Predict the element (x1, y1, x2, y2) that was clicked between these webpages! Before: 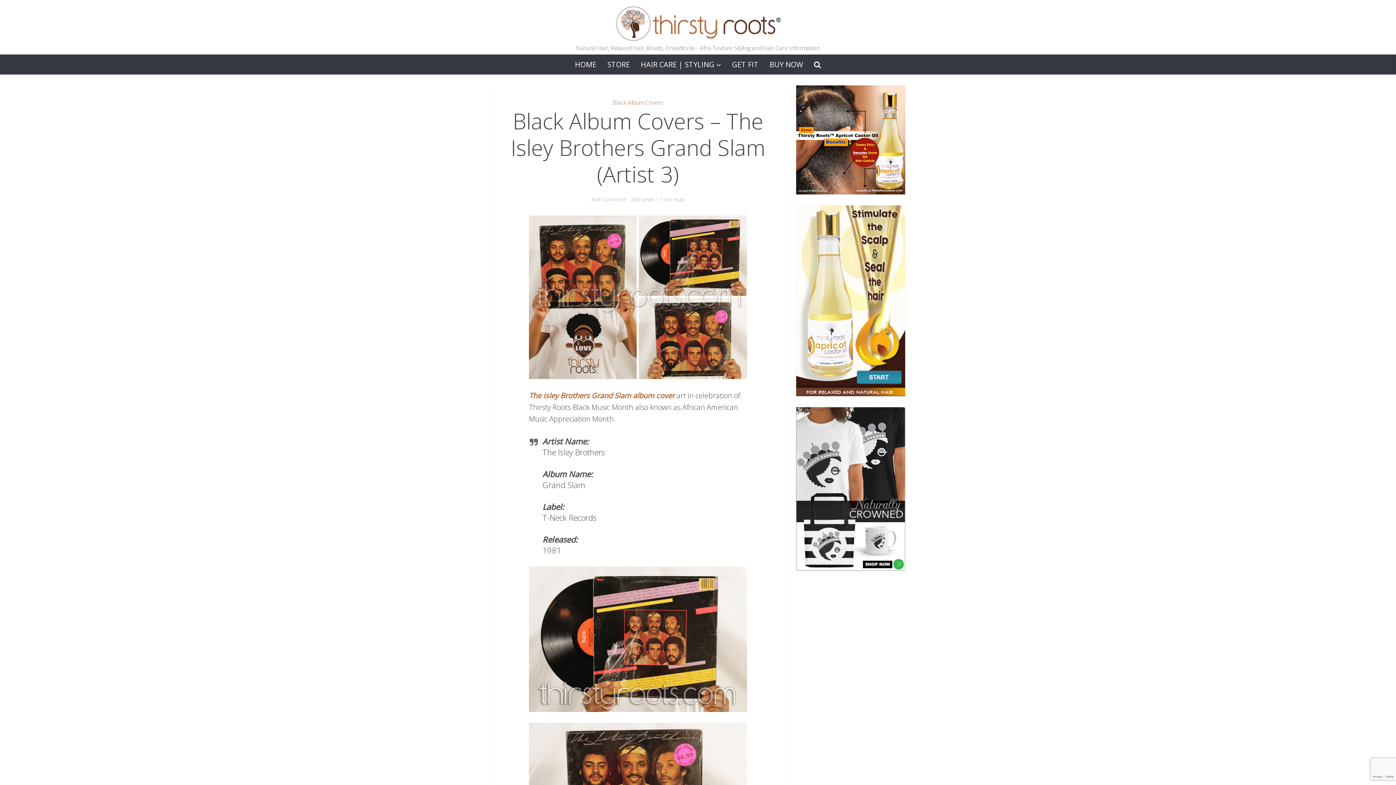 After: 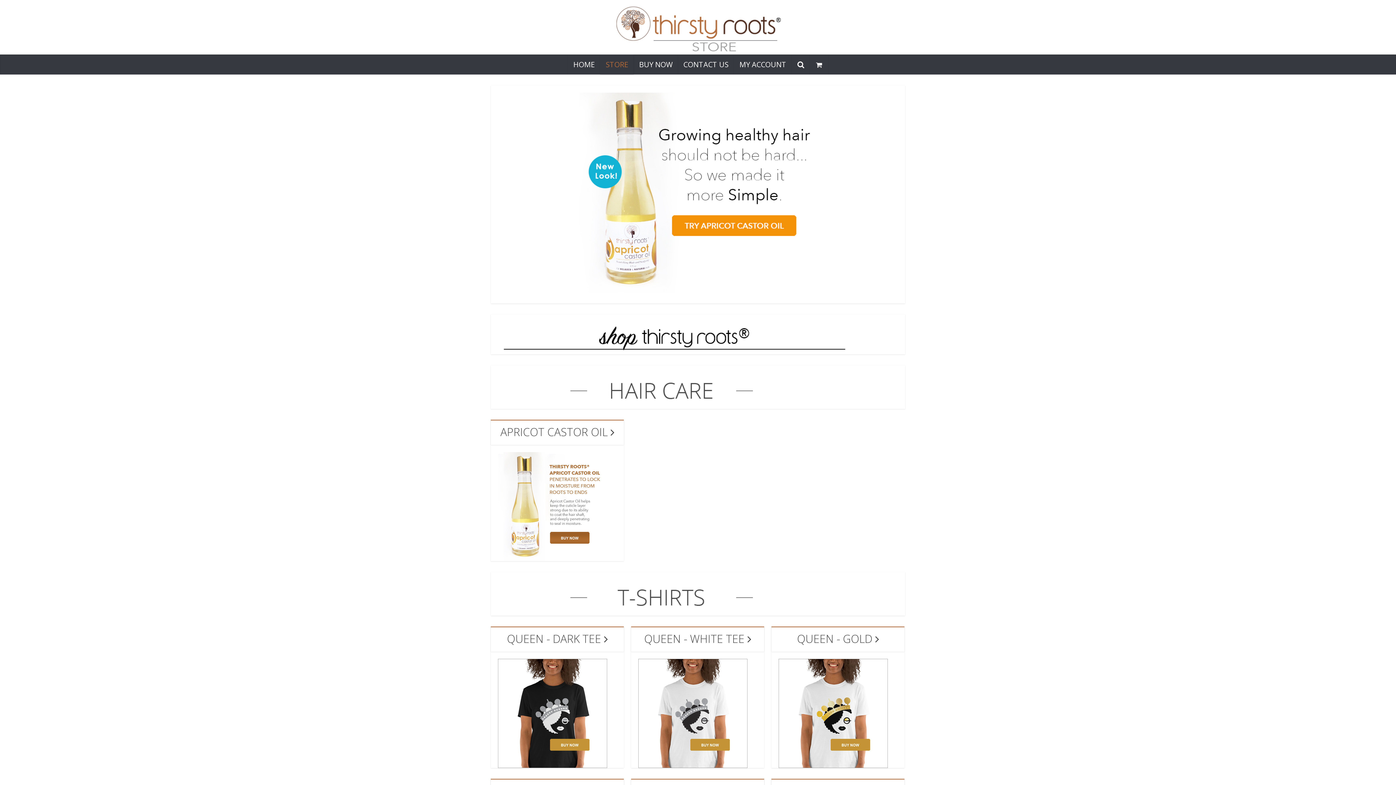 Action: label: STORE bbox: (602, 54, 635, 74)